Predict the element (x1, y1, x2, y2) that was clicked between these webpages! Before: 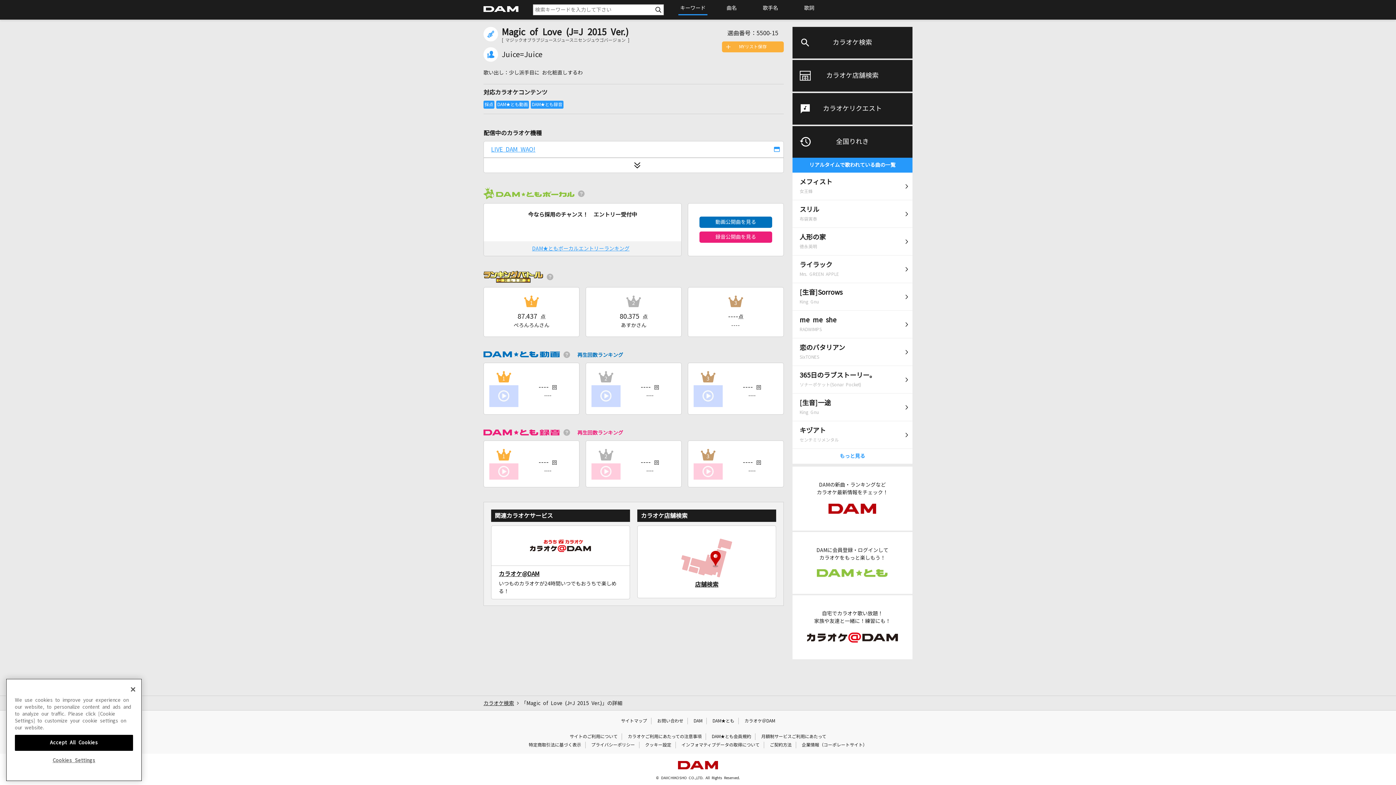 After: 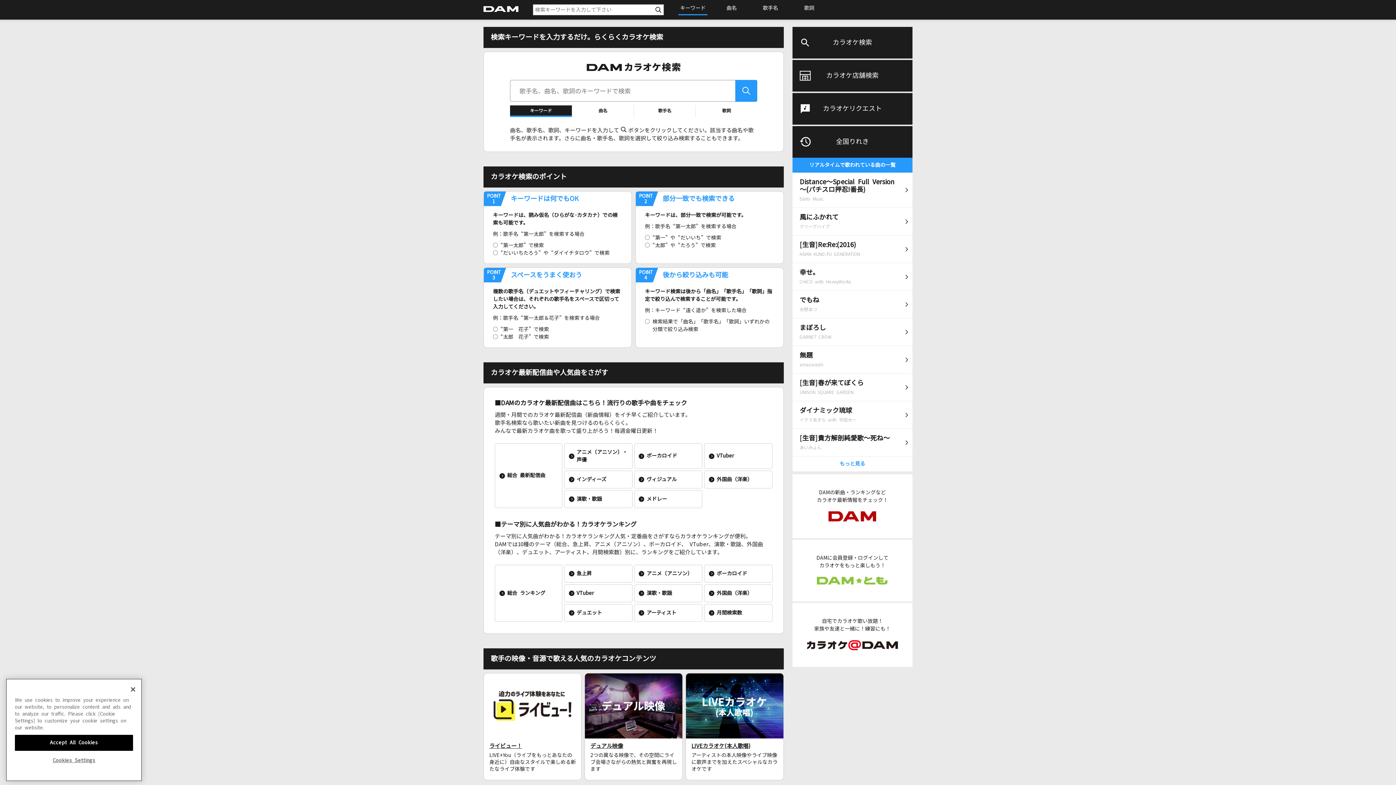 Action: bbox: (483, 7, 518, 12)